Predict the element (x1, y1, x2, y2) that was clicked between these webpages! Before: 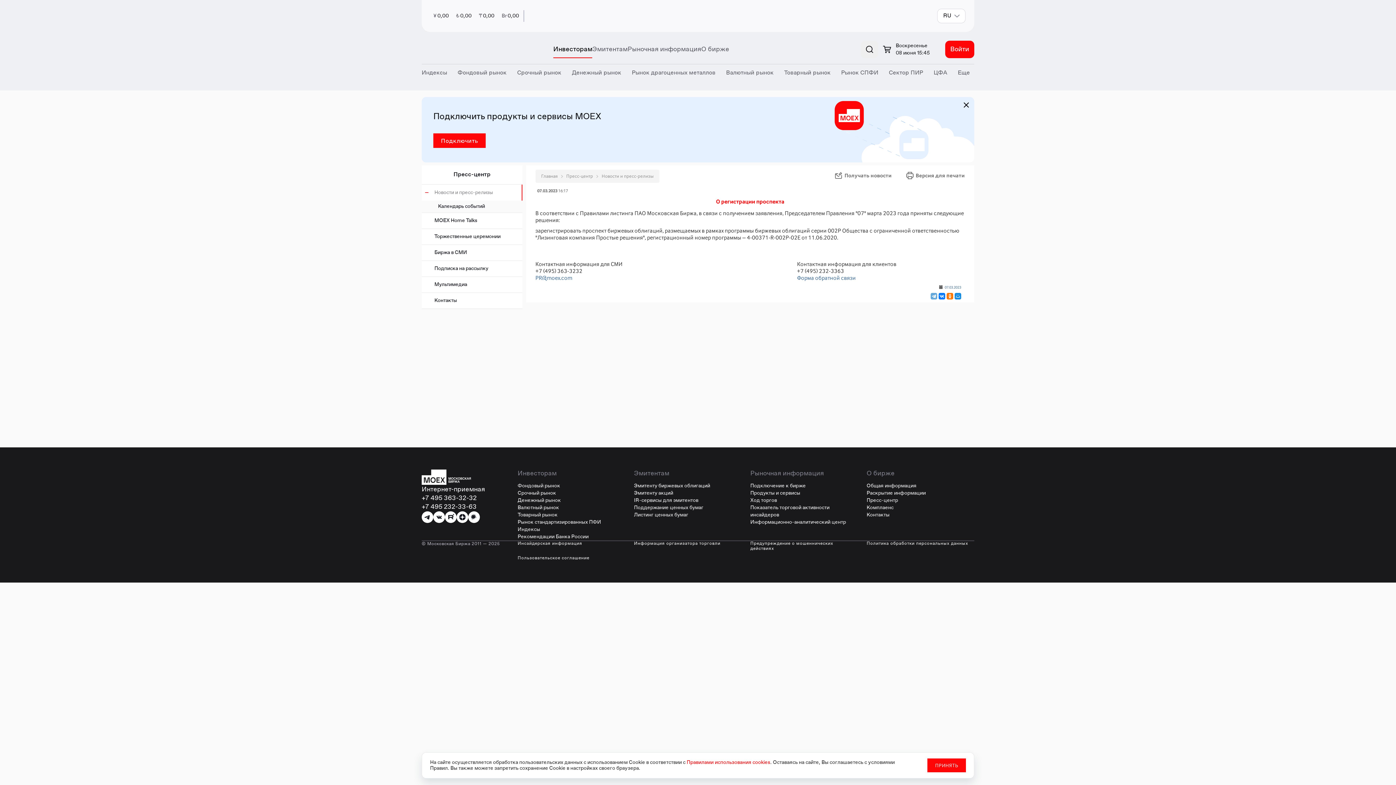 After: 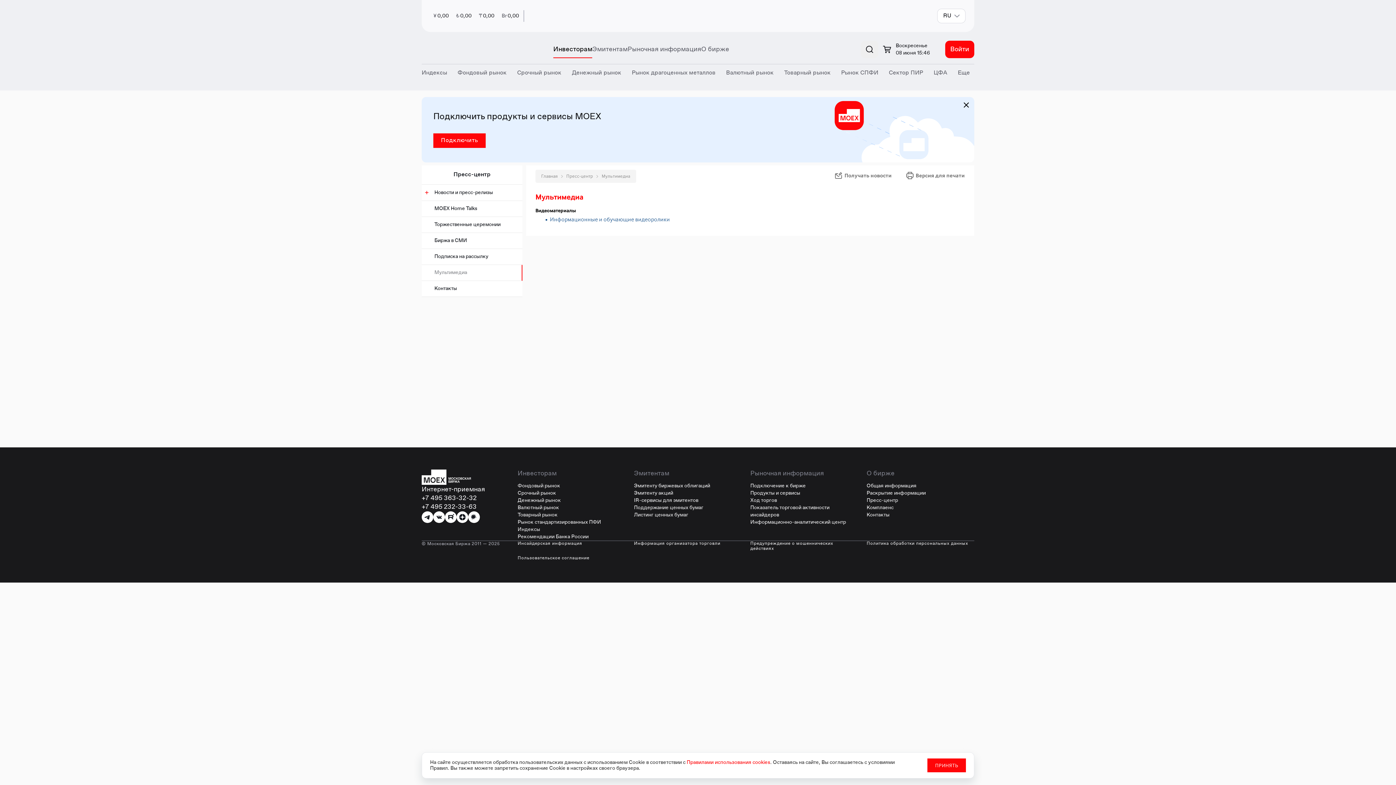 Action: label: Мультимедиа bbox: (434, 281, 467, 288)